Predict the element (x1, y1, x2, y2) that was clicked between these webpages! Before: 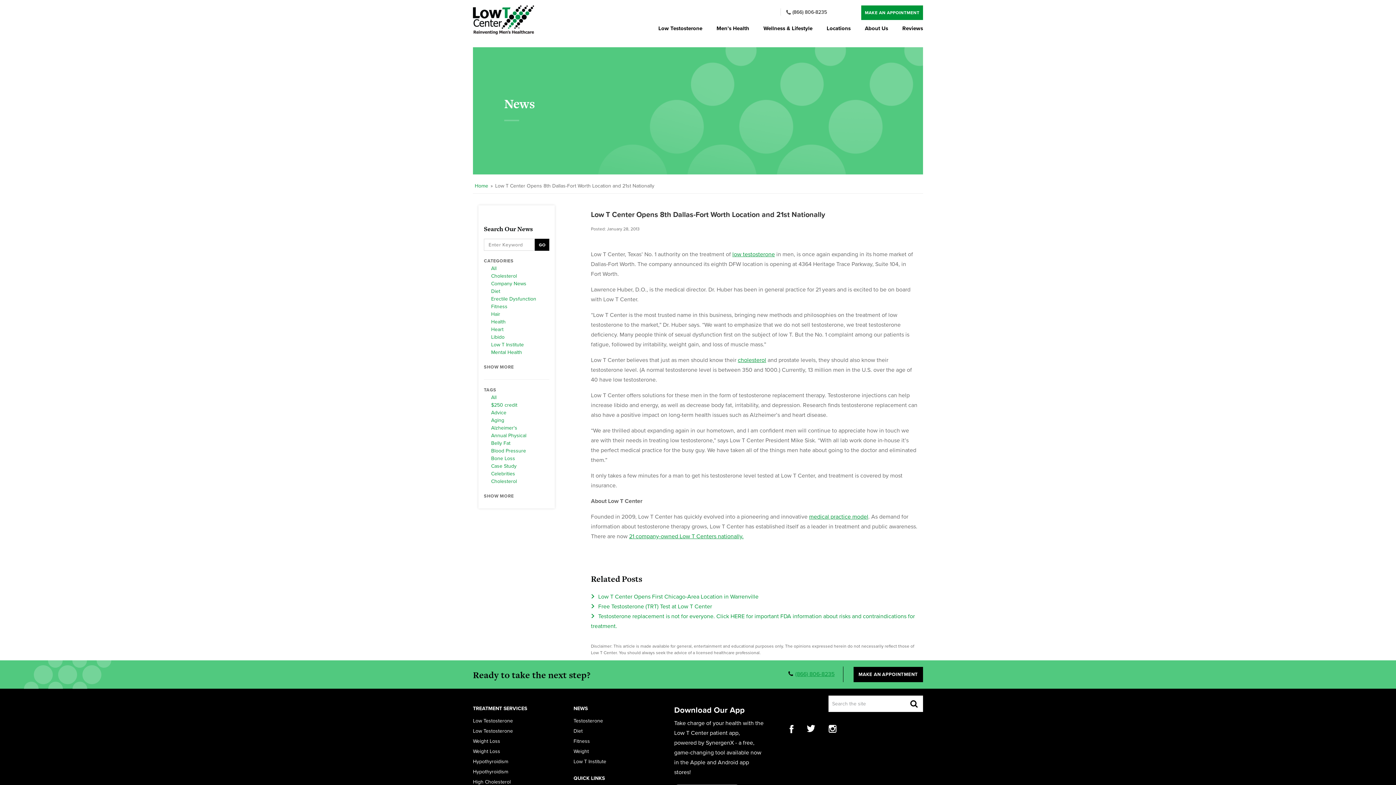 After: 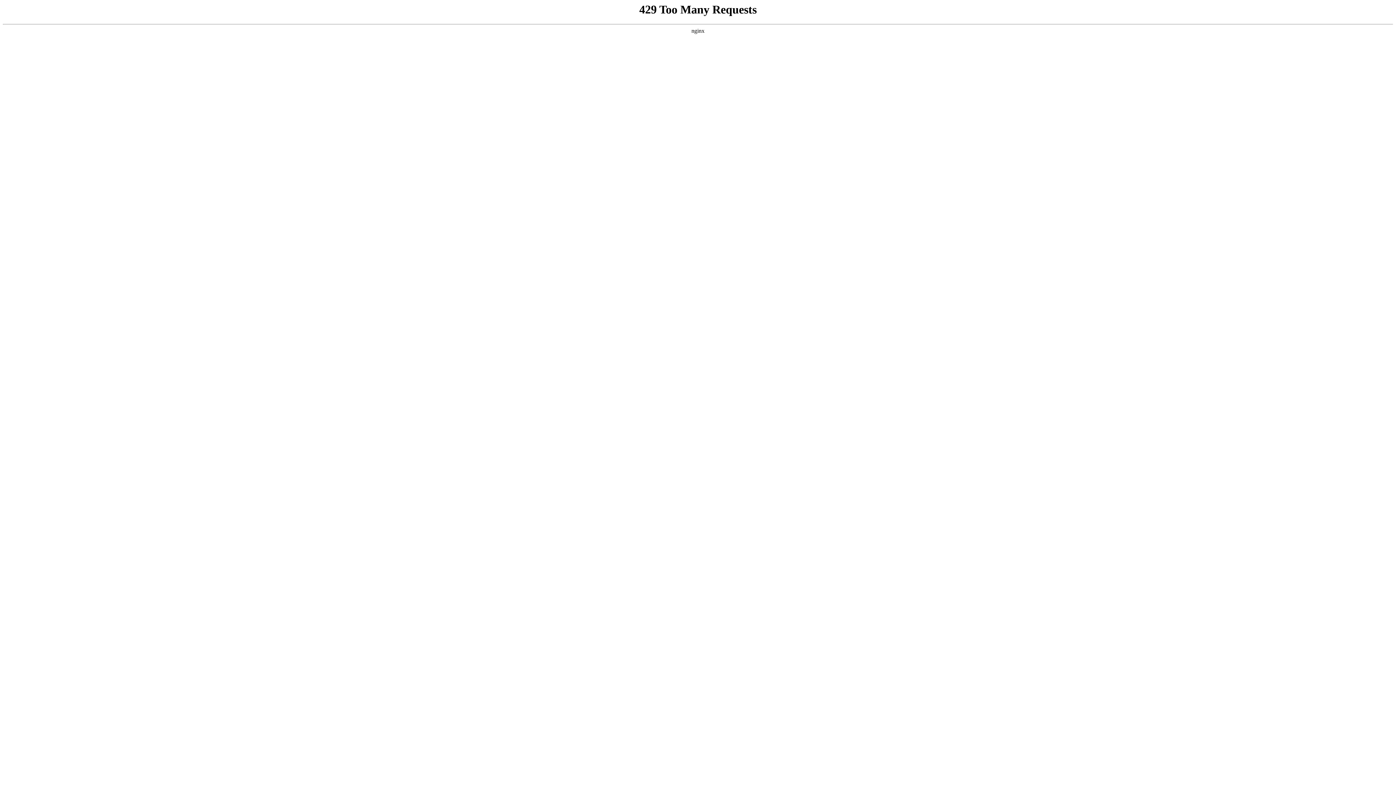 Action: bbox: (738, 356, 766, 364) label: cholesterol